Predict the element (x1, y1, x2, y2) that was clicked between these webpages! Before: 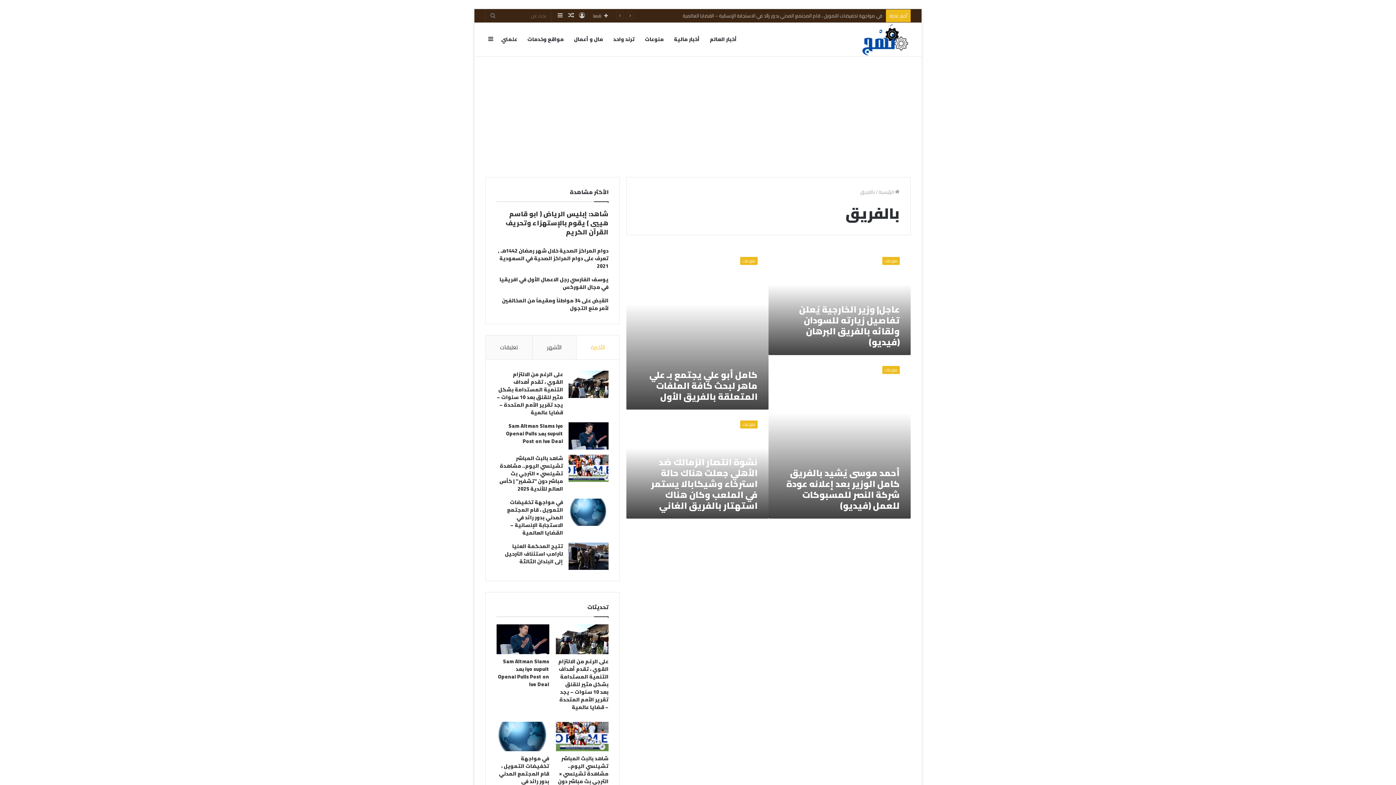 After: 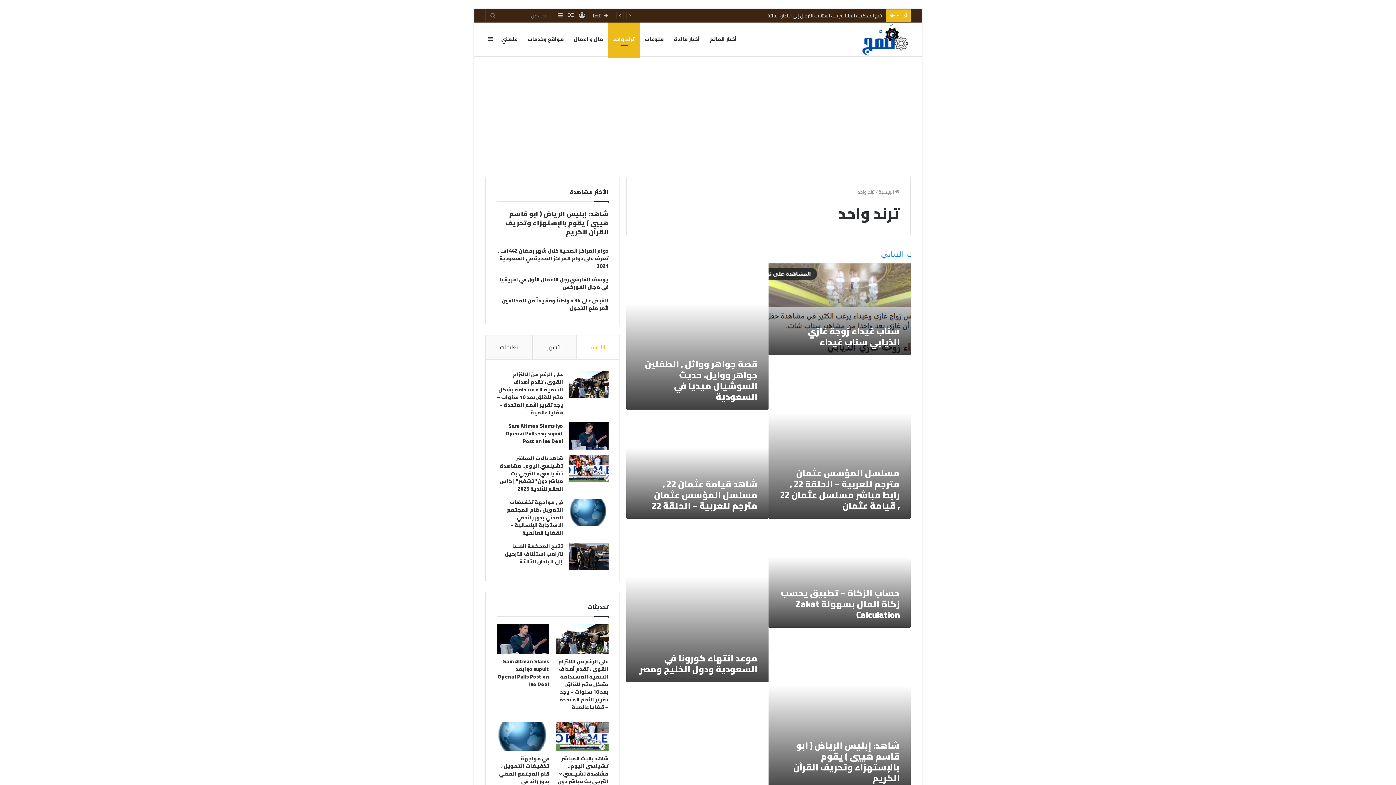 Action: label: ترند واحد bbox: (608, 22, 640, 56)